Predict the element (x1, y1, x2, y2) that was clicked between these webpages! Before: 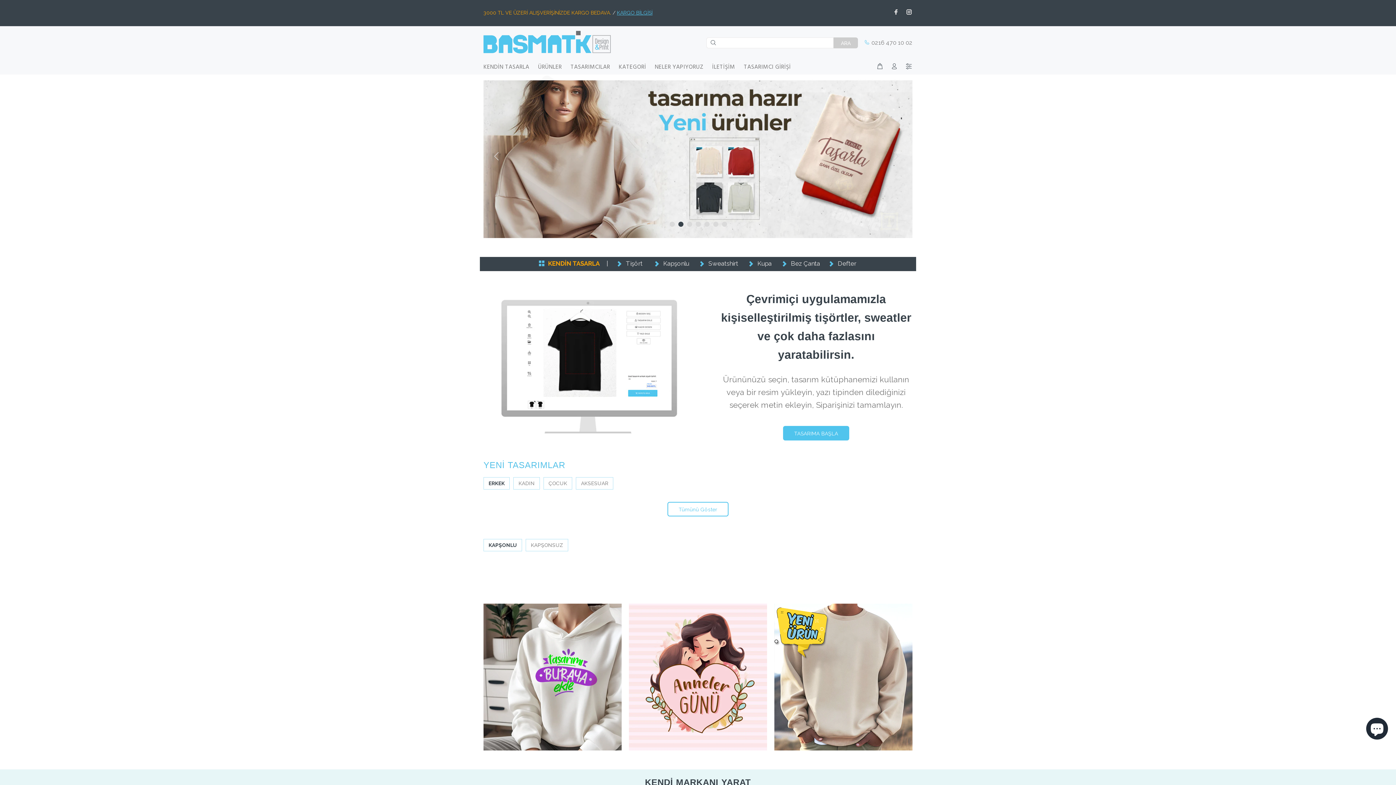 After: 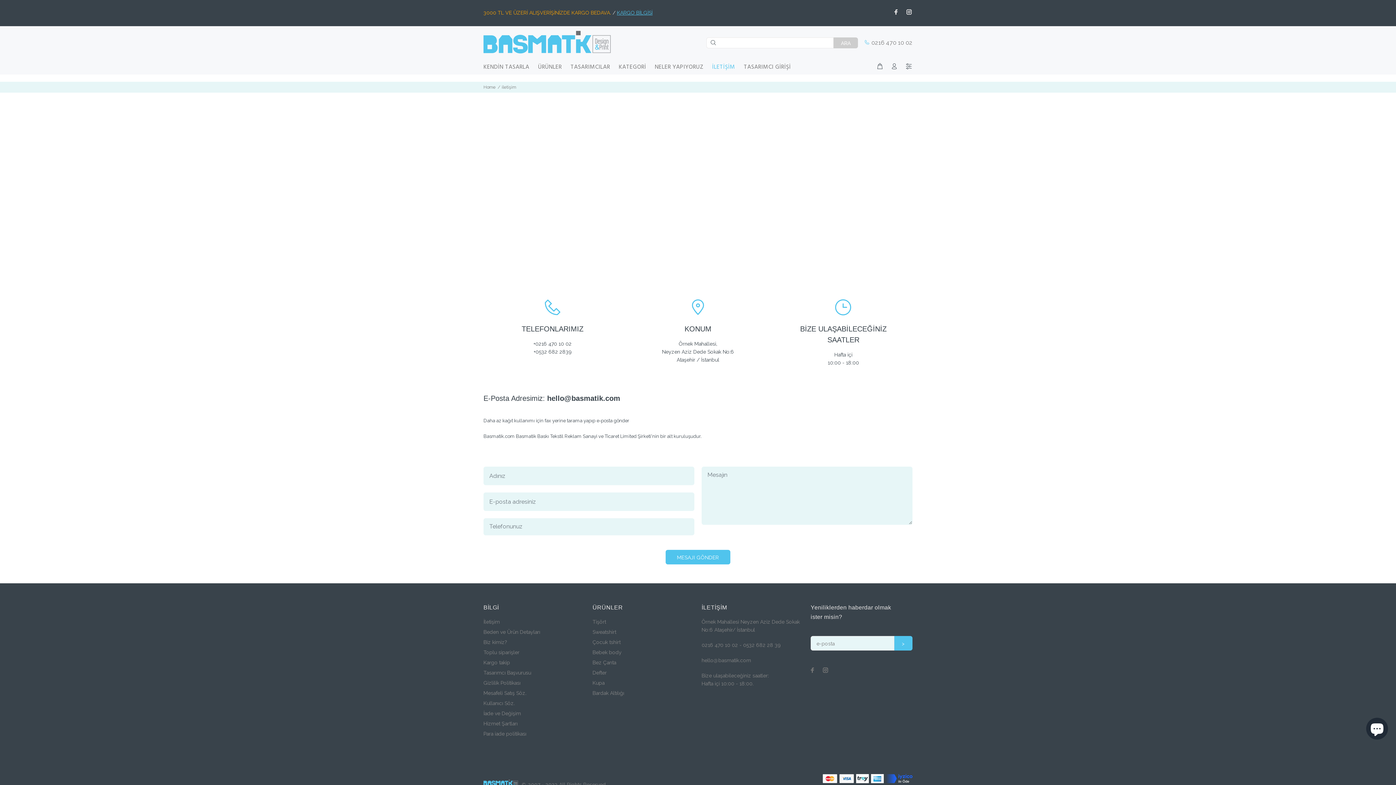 Action: label: İLETİŞİM bbox: (707, 59, 739, 74)